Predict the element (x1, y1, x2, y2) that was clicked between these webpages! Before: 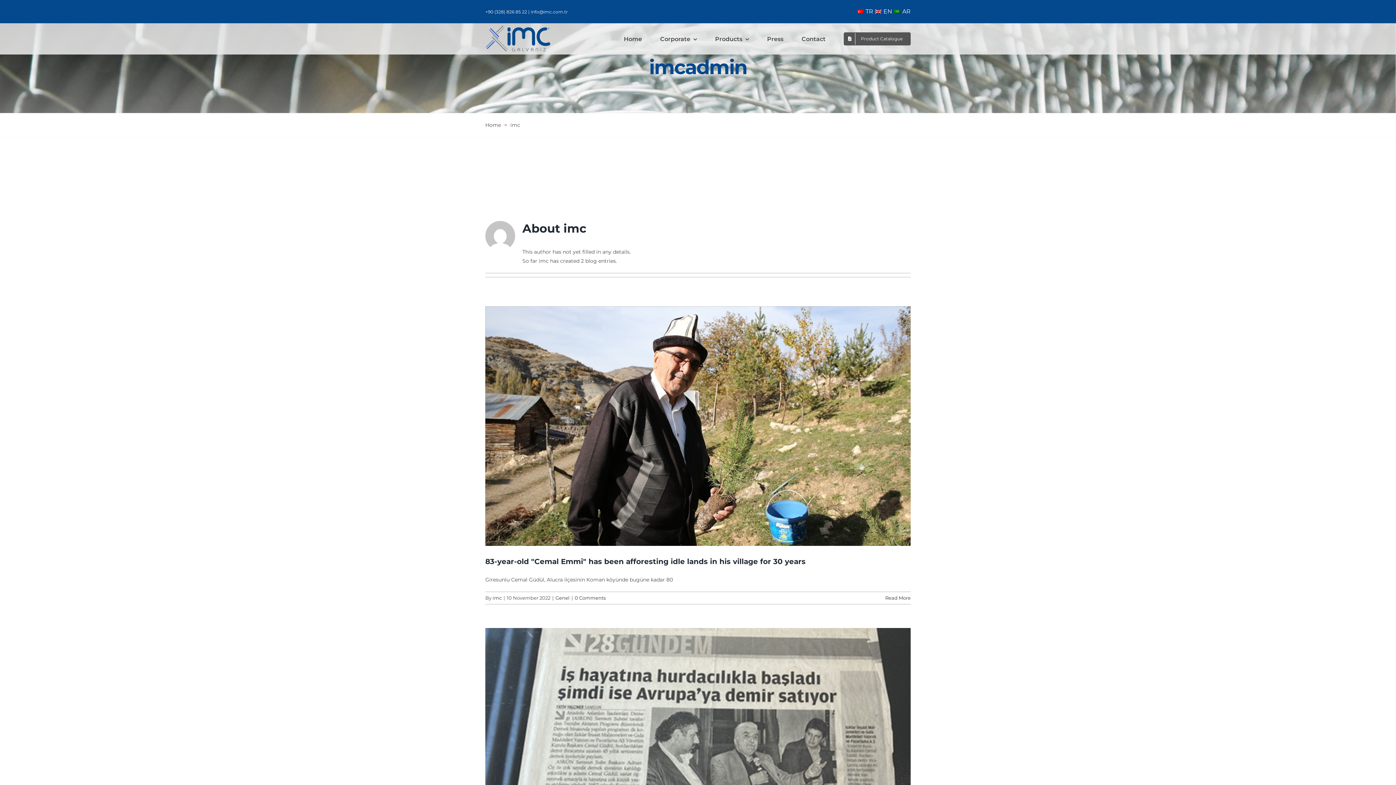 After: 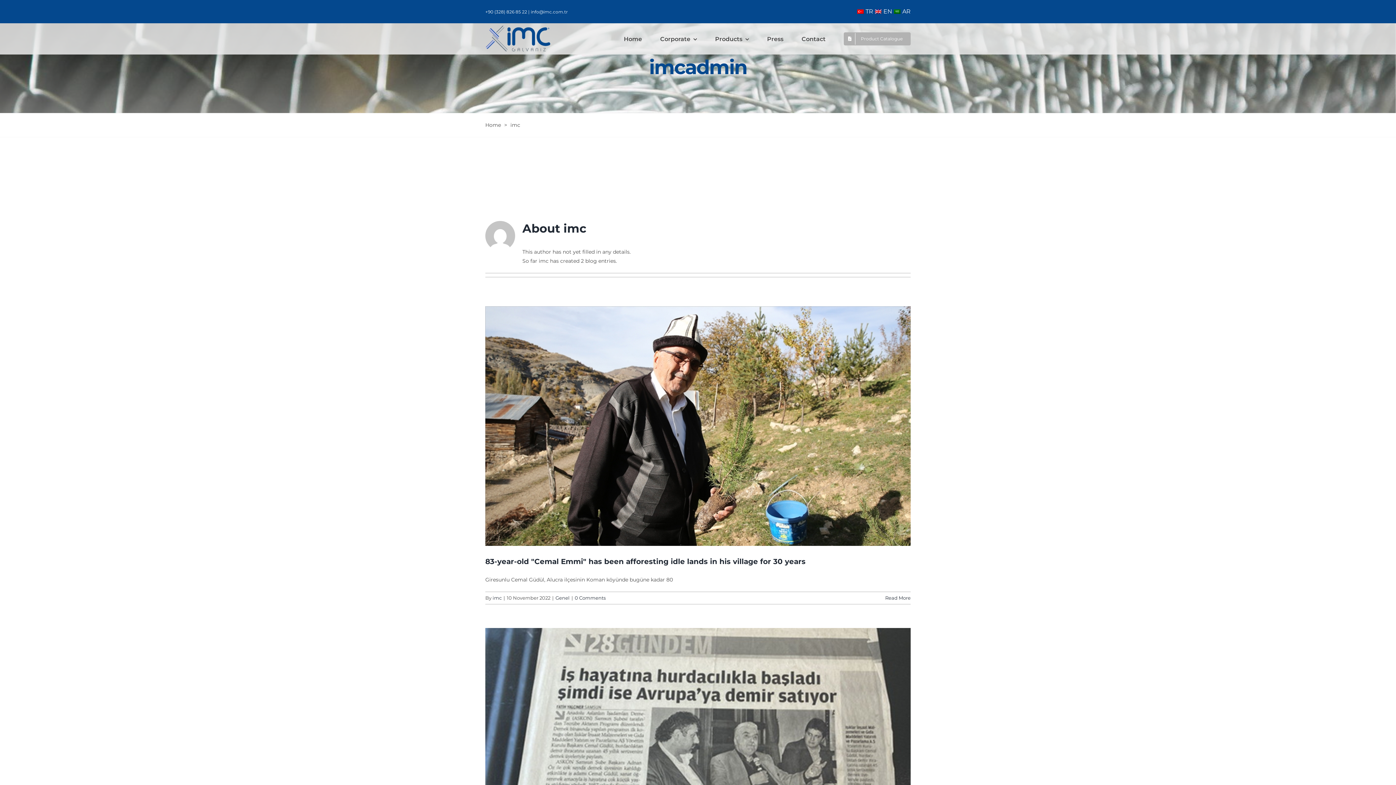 Action: label: Product Catalogue bbox: (844, 27, 910, 50)